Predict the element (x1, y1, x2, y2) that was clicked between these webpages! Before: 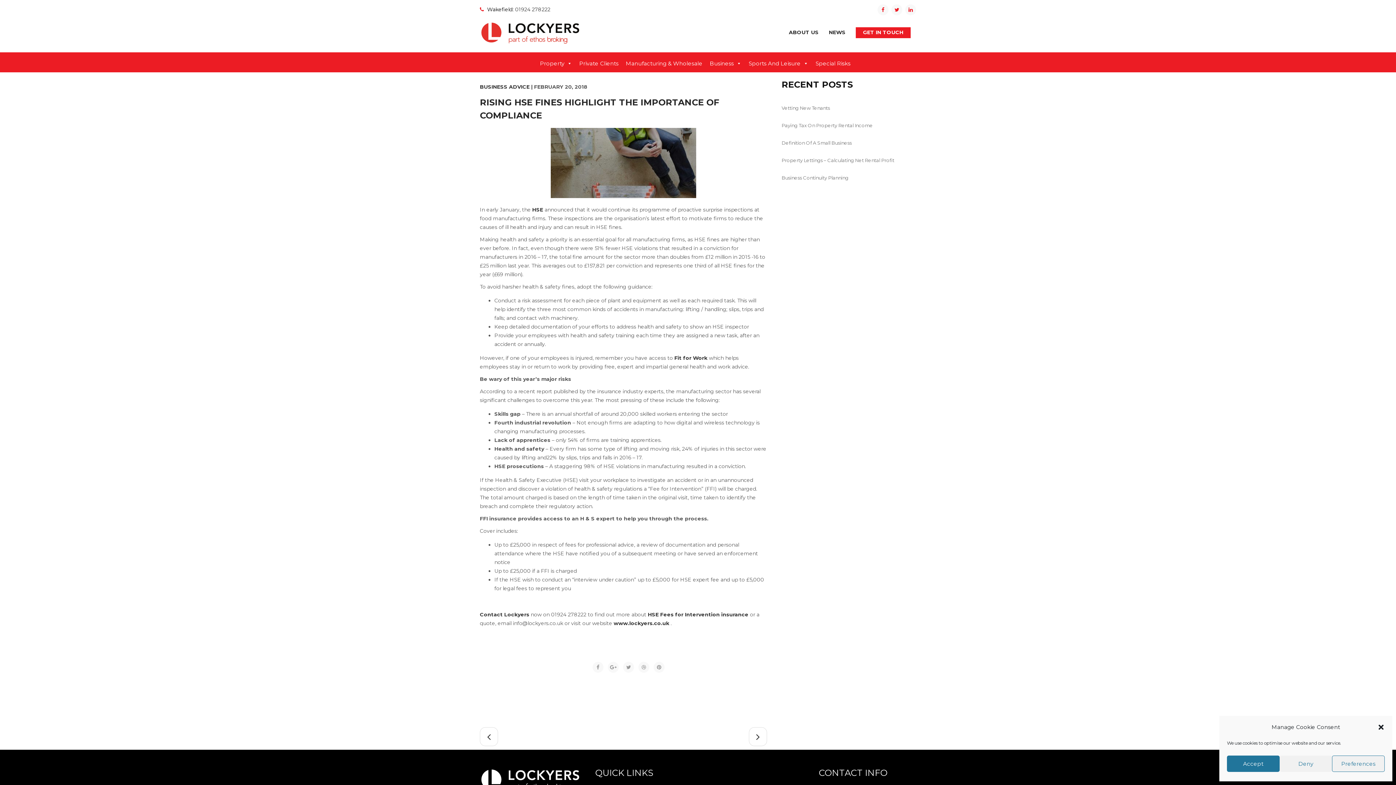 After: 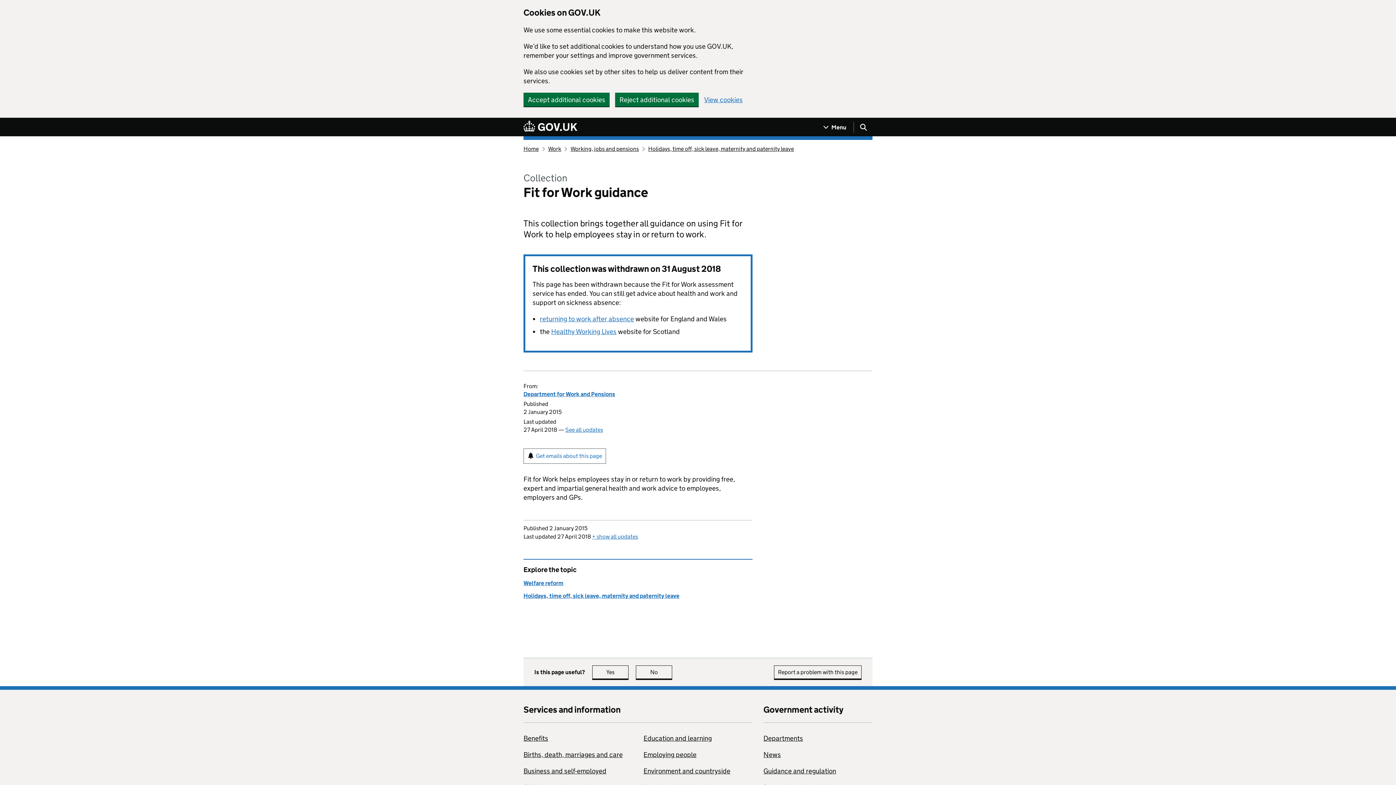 Action: label: Fit for Work bbox: (674, 354, 707, 361)